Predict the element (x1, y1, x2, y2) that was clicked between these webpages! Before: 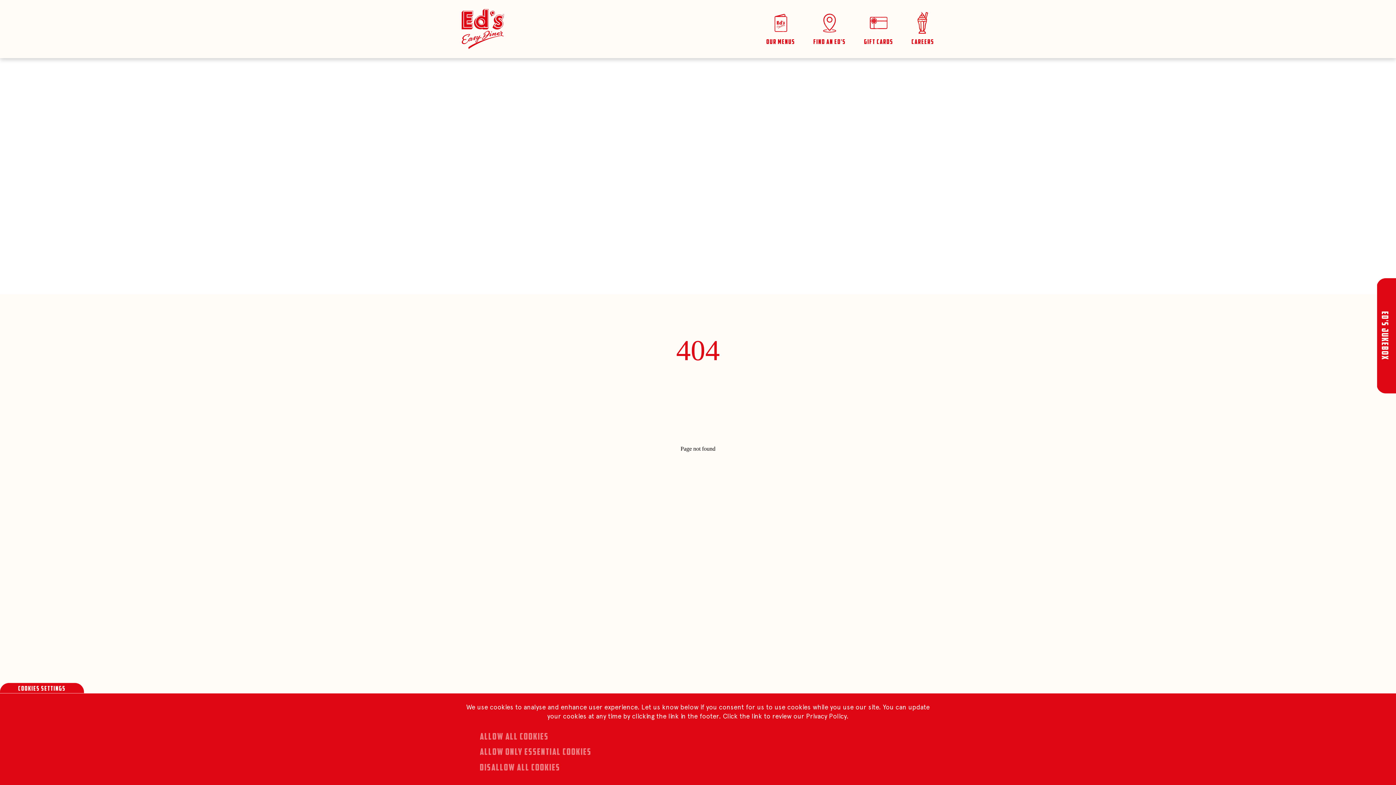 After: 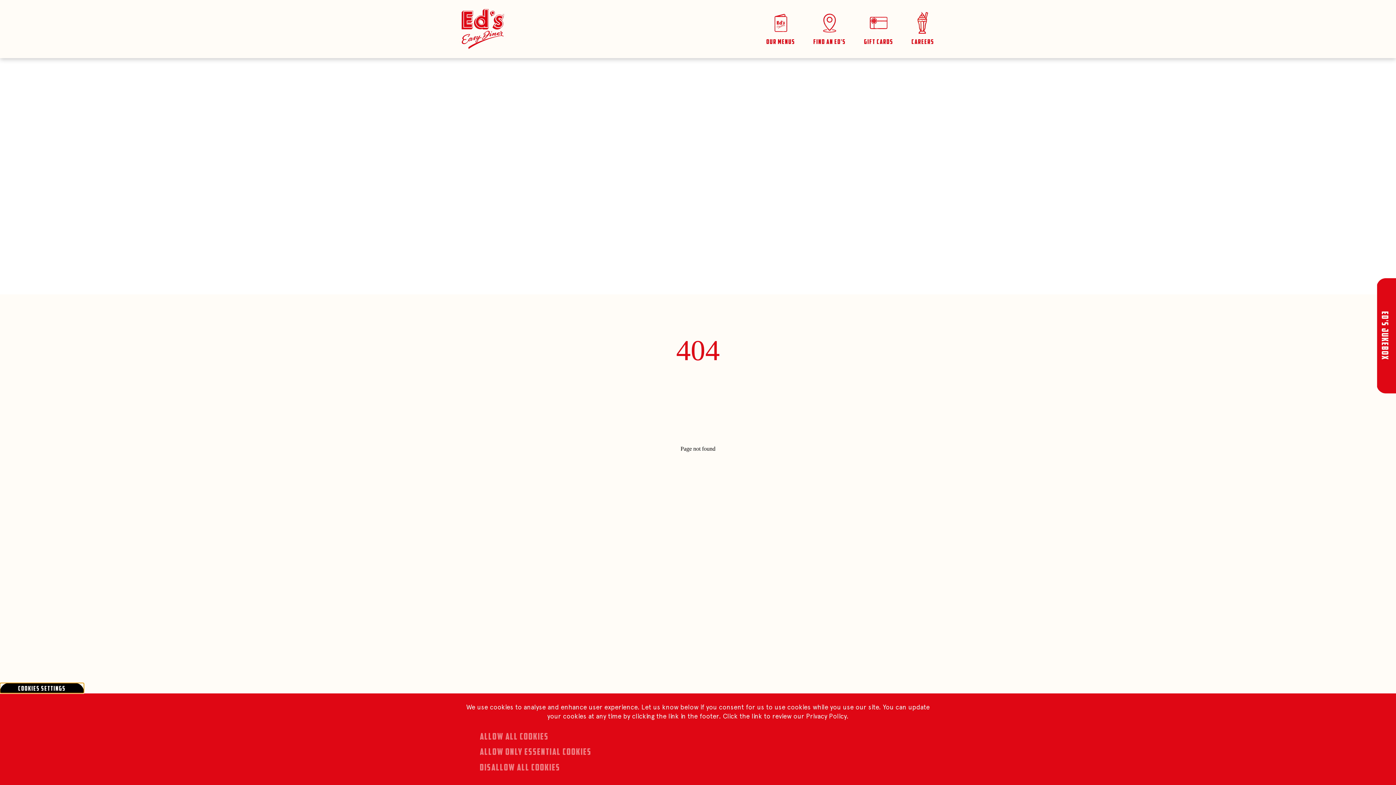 Action: label: Cookies settings bbox: (0, 683, 83, 693)